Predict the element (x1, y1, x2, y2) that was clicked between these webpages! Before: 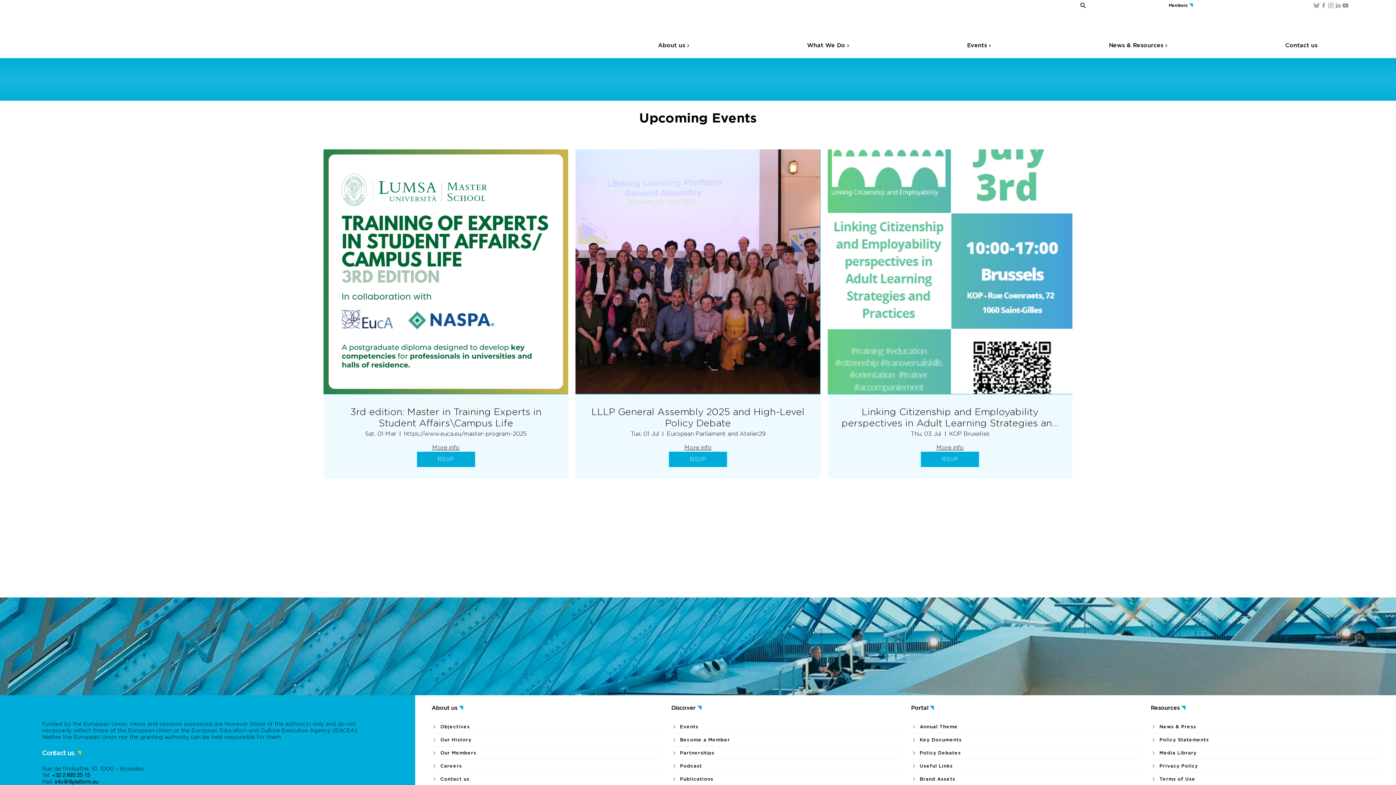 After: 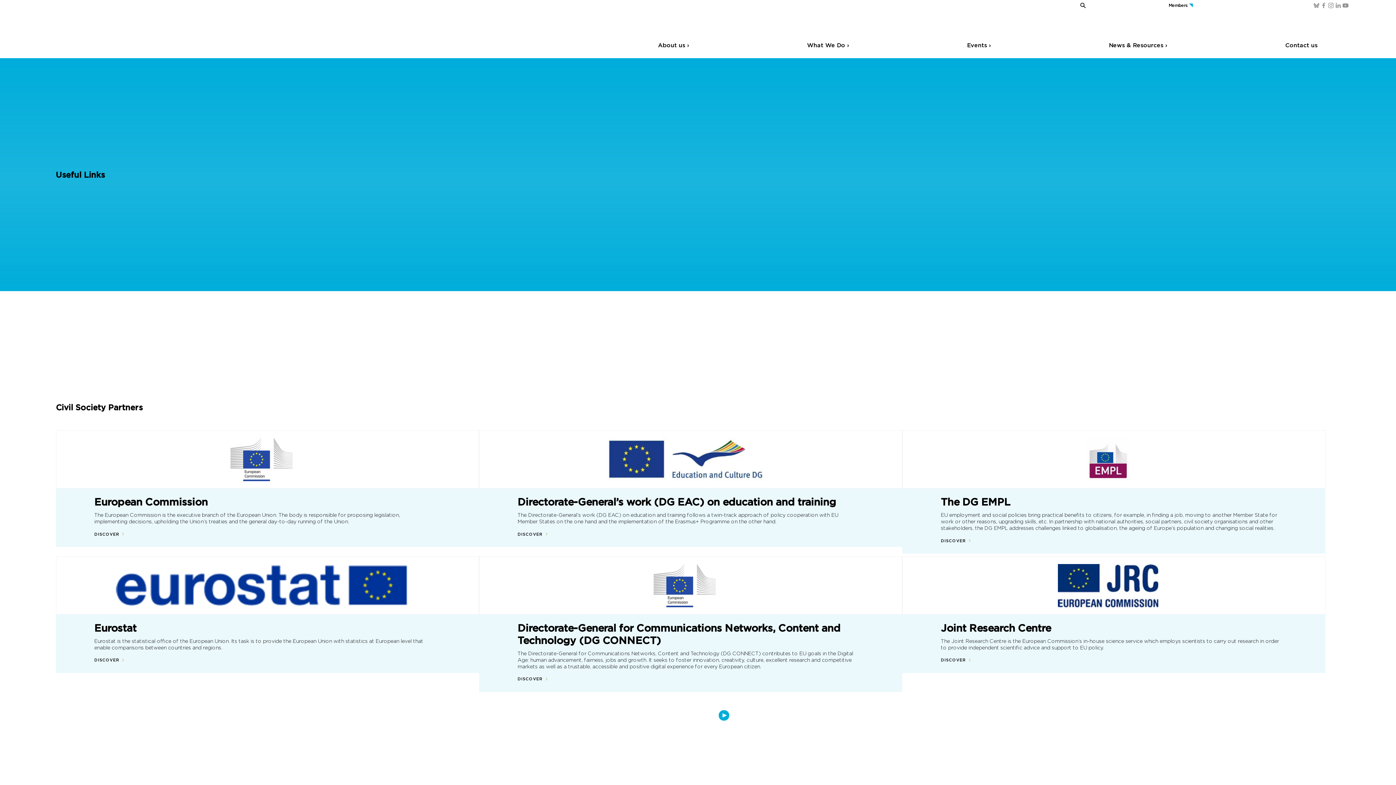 Action: bbox: (911, 760, 1140, 773) label: Useful Links